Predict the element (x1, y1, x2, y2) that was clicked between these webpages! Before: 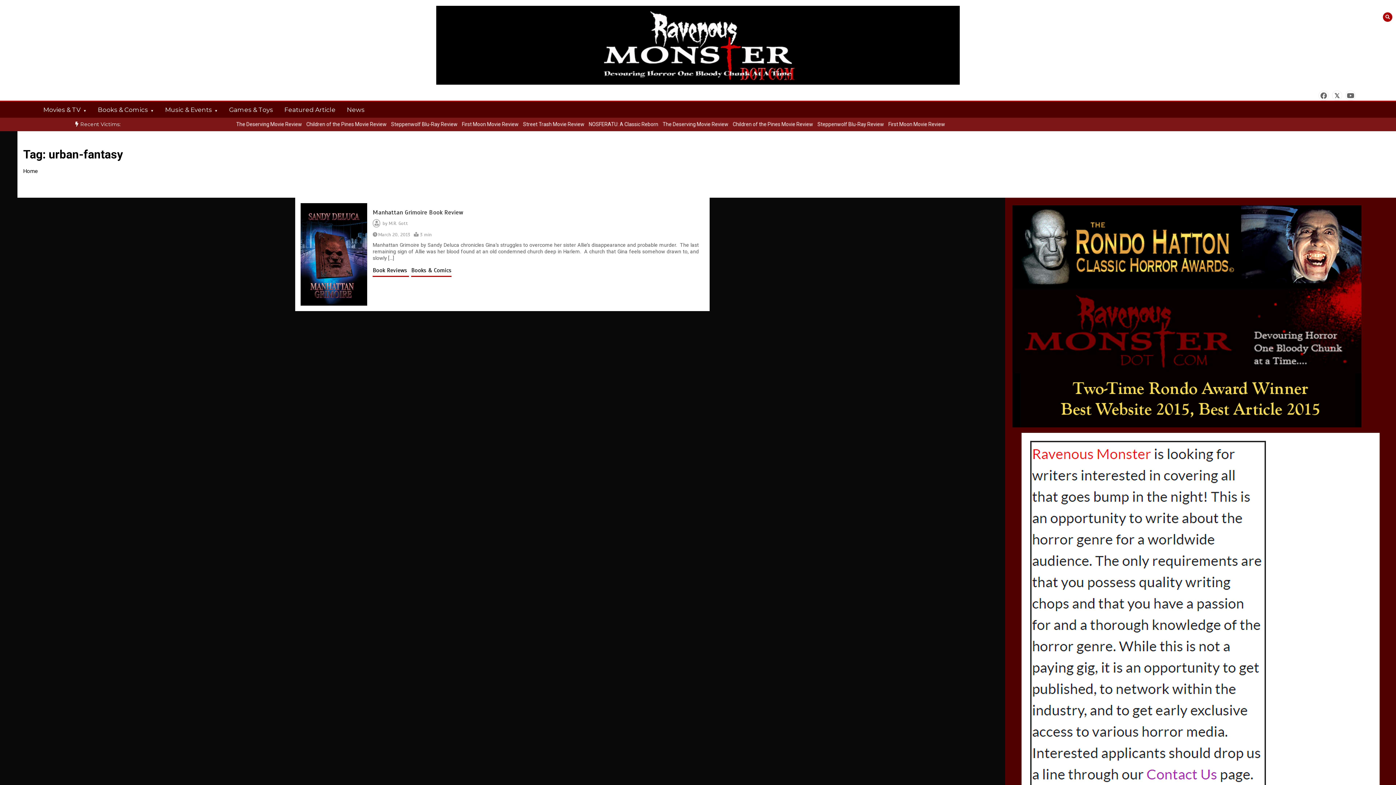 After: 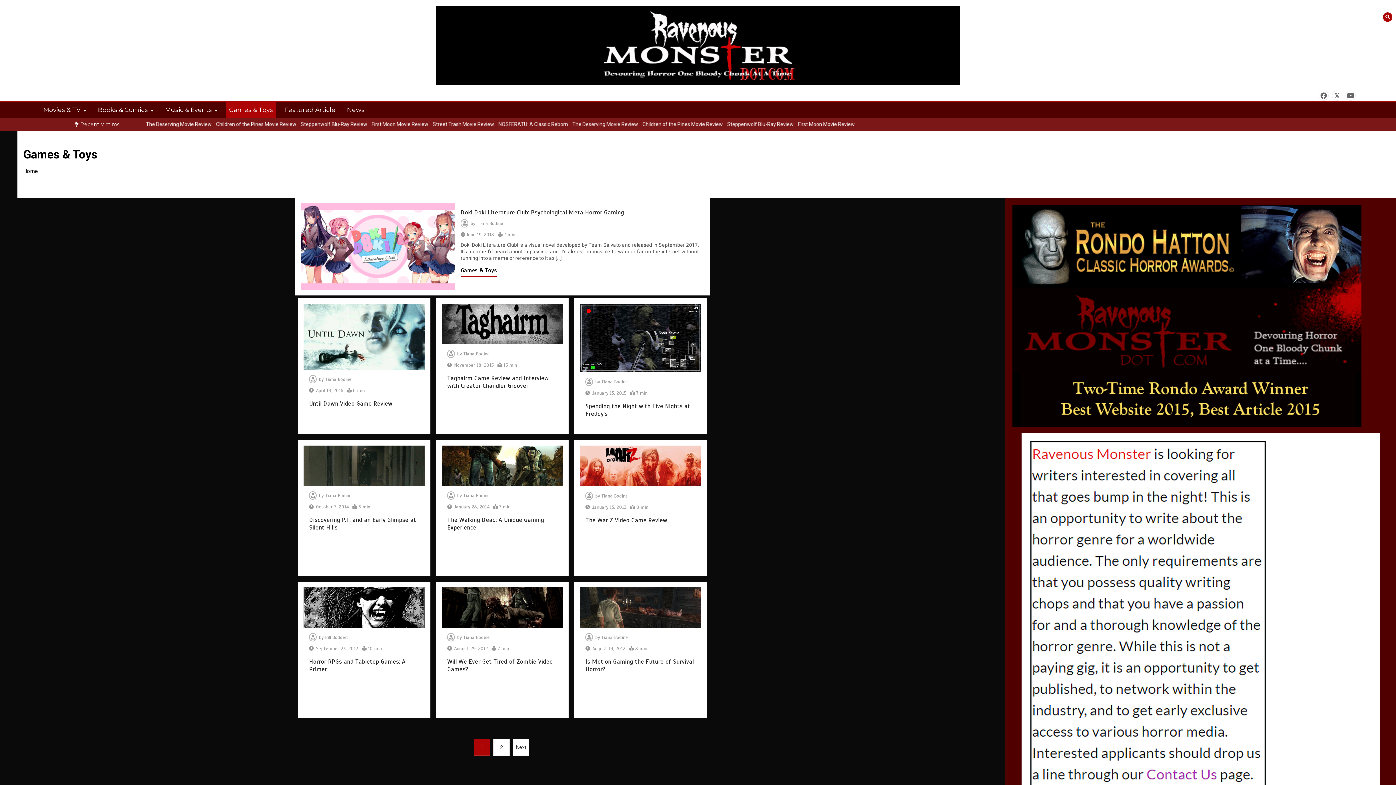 Action: label: Games & Toys bbox: (226, 101, 276, 117)